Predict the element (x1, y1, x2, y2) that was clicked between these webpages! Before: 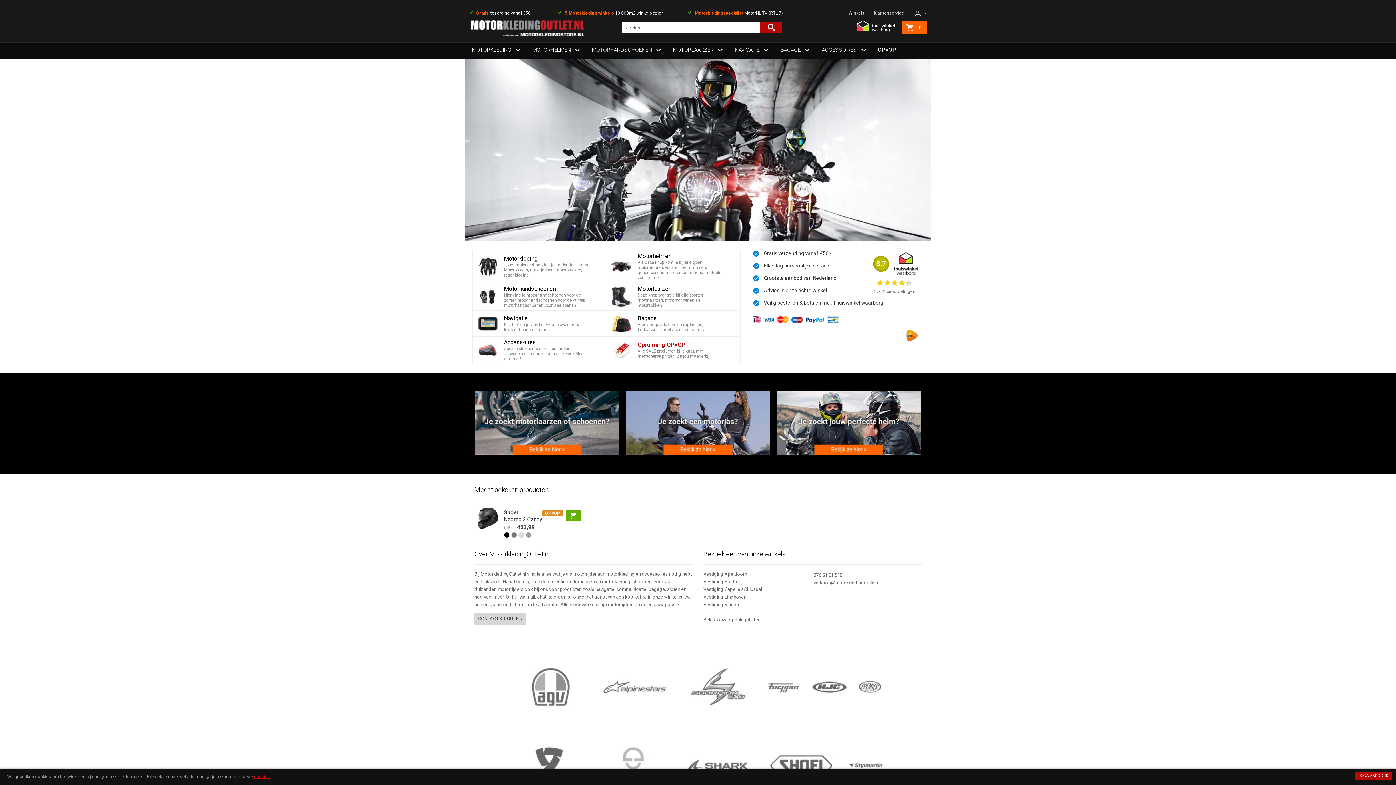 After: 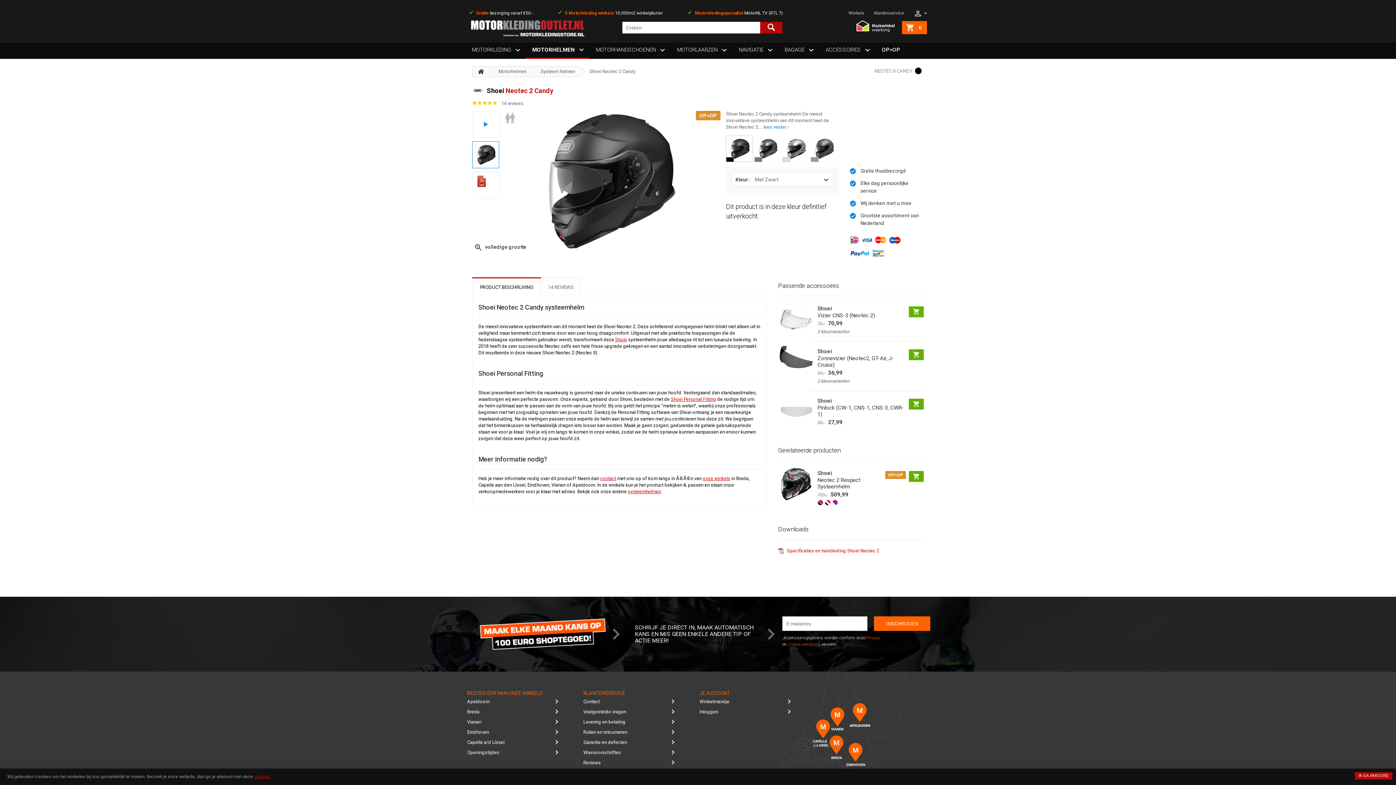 Action: bbox: (474, 505, 501, 531)